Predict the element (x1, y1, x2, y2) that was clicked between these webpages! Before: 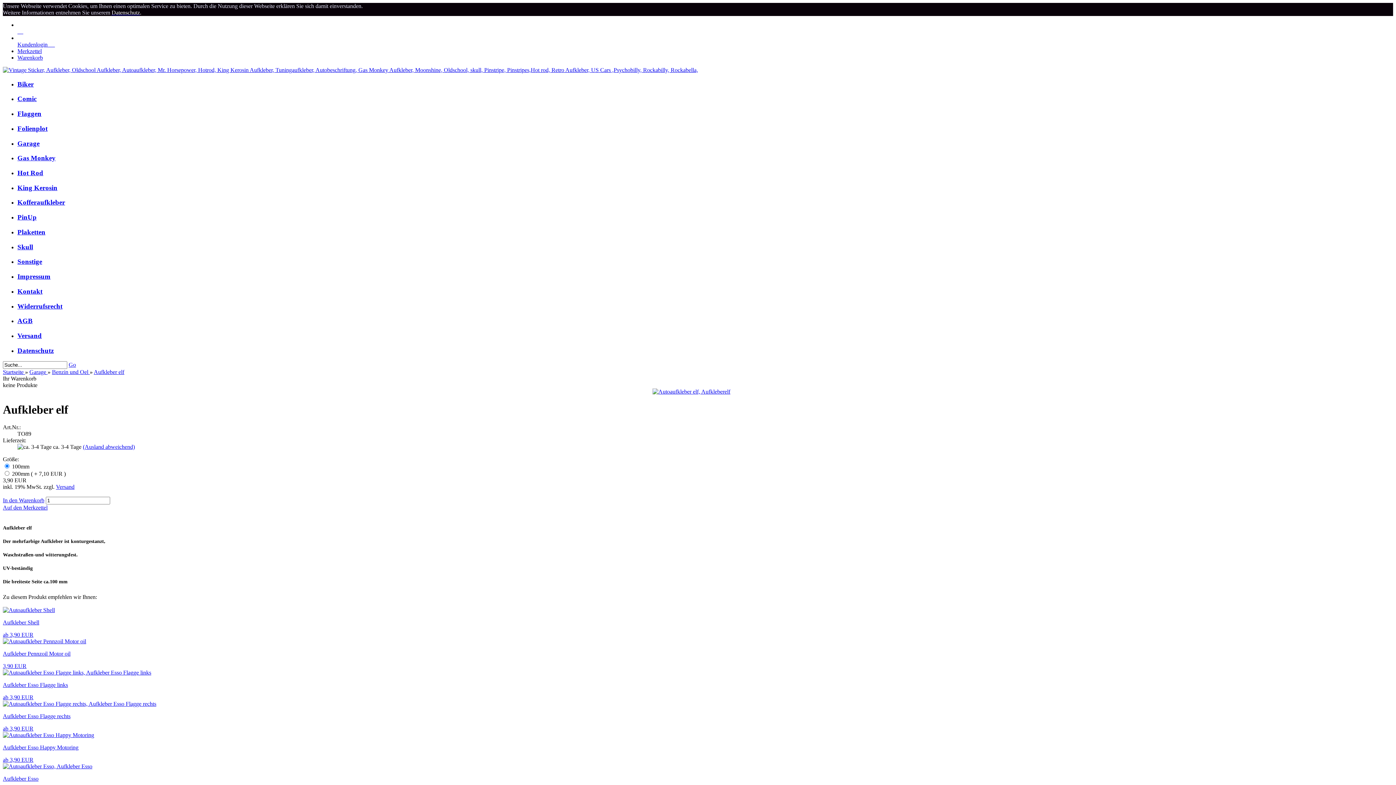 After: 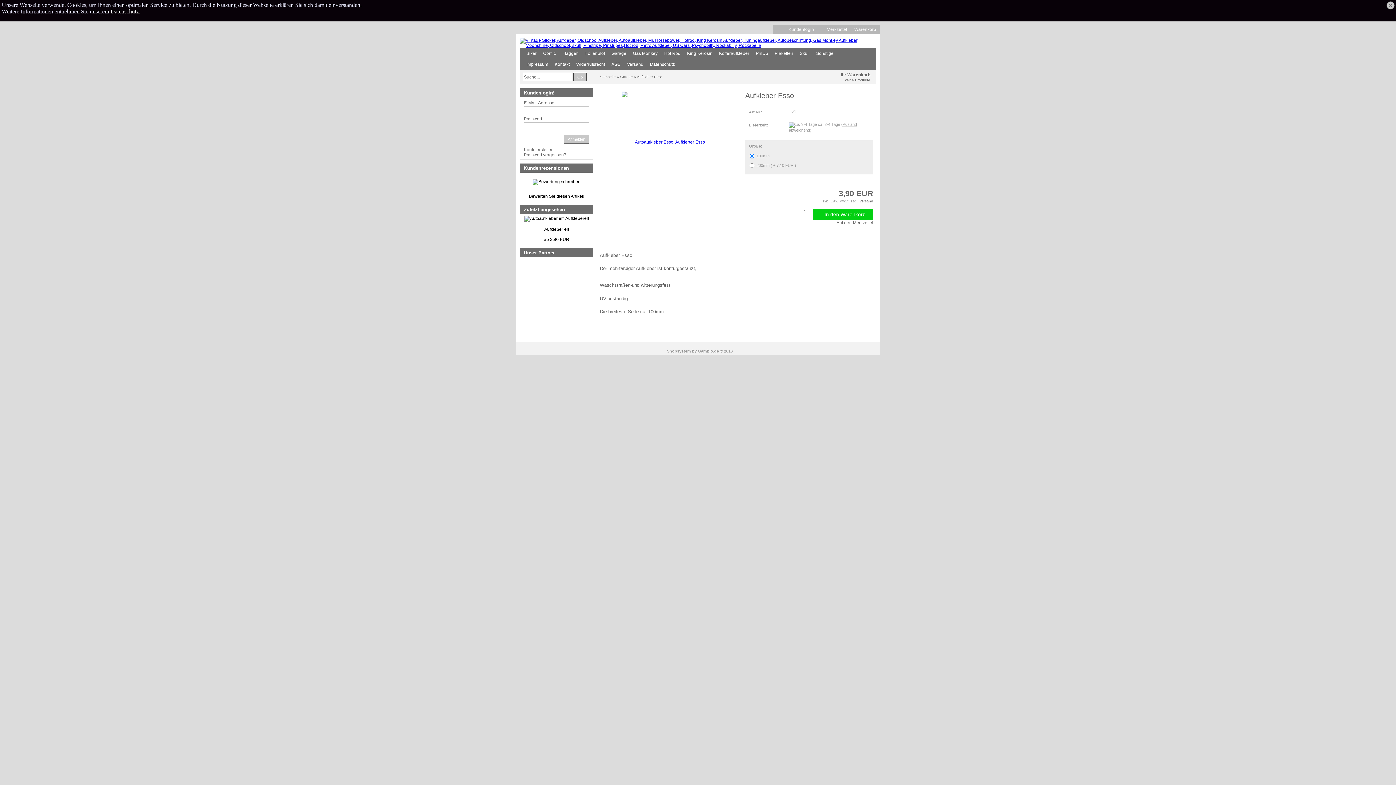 Action: bbox: (2, 776, 38, 782) label: Aufkleber Esso